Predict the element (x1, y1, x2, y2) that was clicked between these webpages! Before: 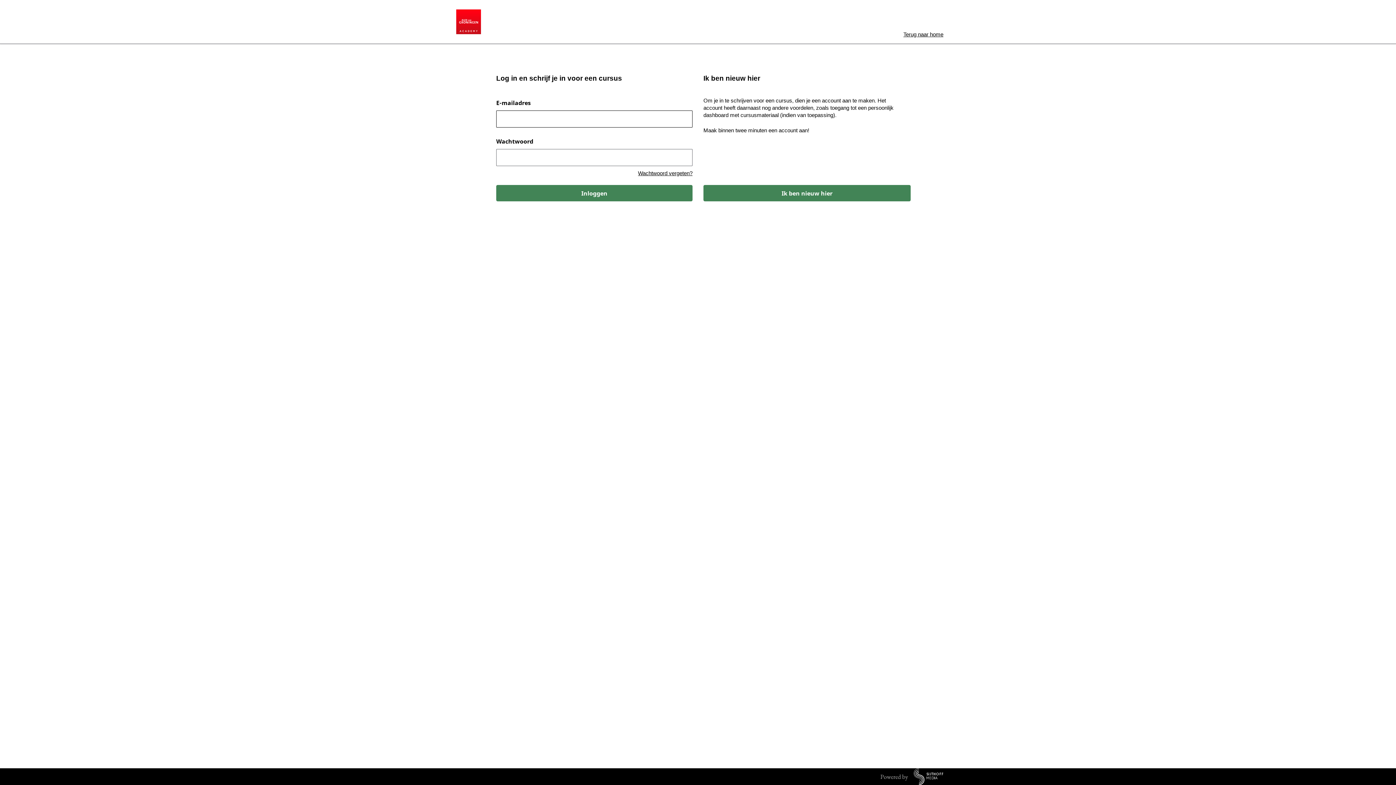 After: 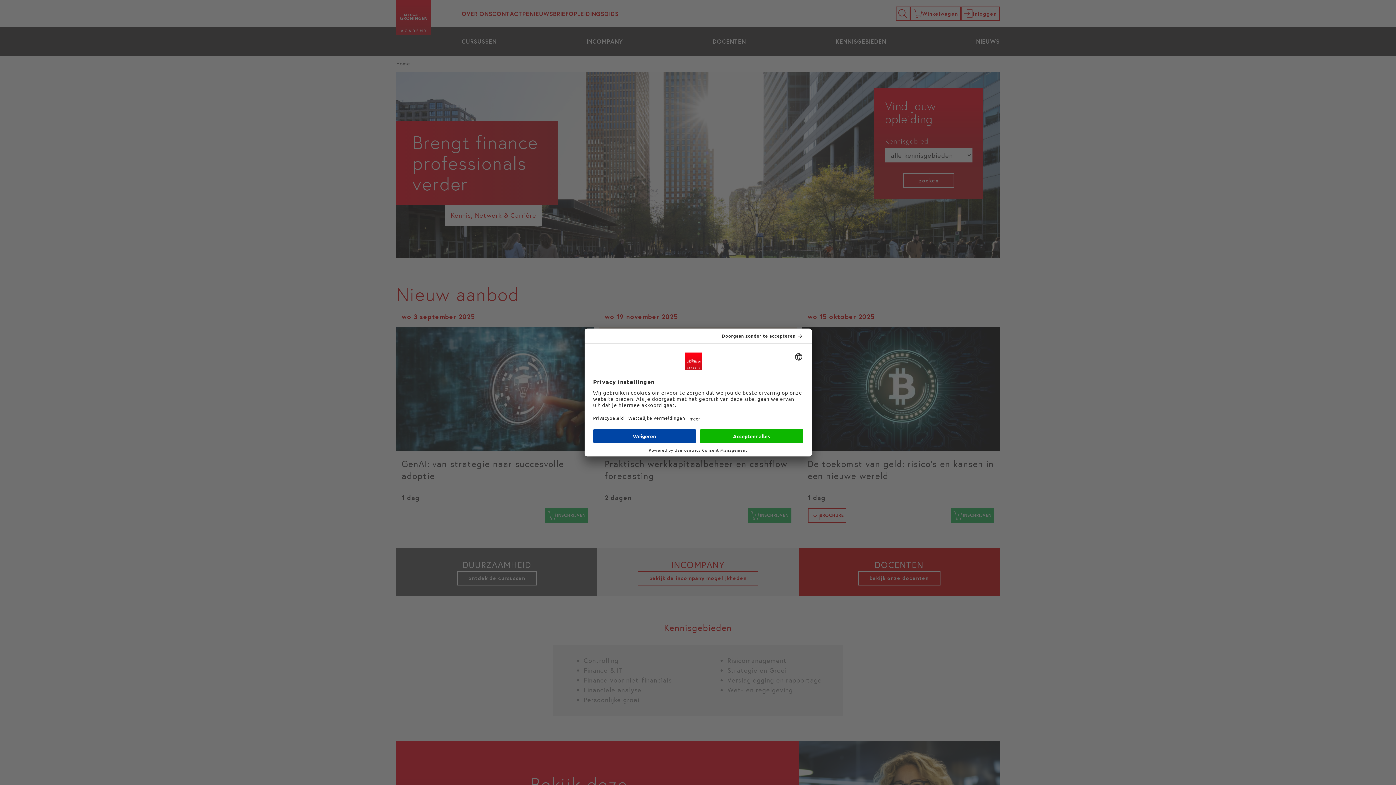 Action: label: Terug naar home bbox: (903, 30, 943, 38)